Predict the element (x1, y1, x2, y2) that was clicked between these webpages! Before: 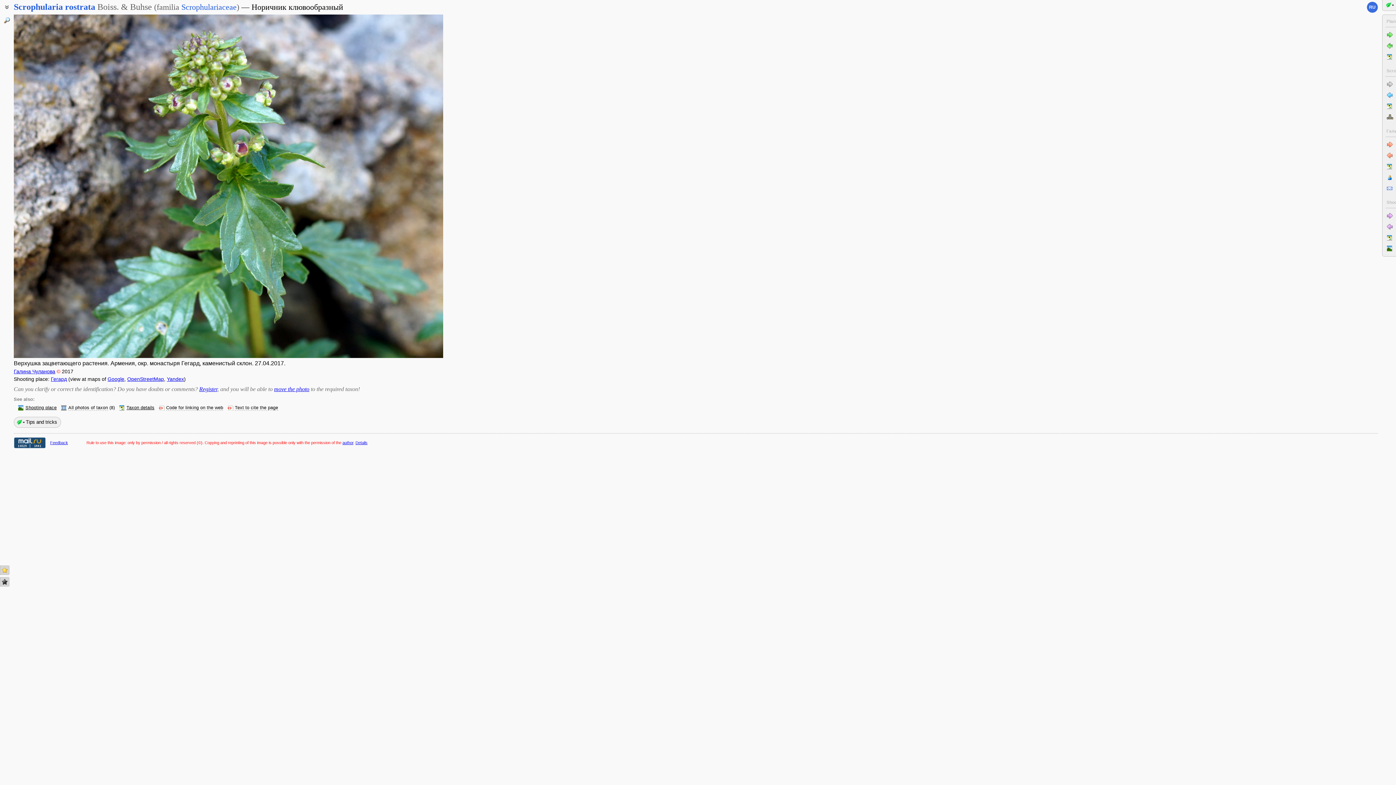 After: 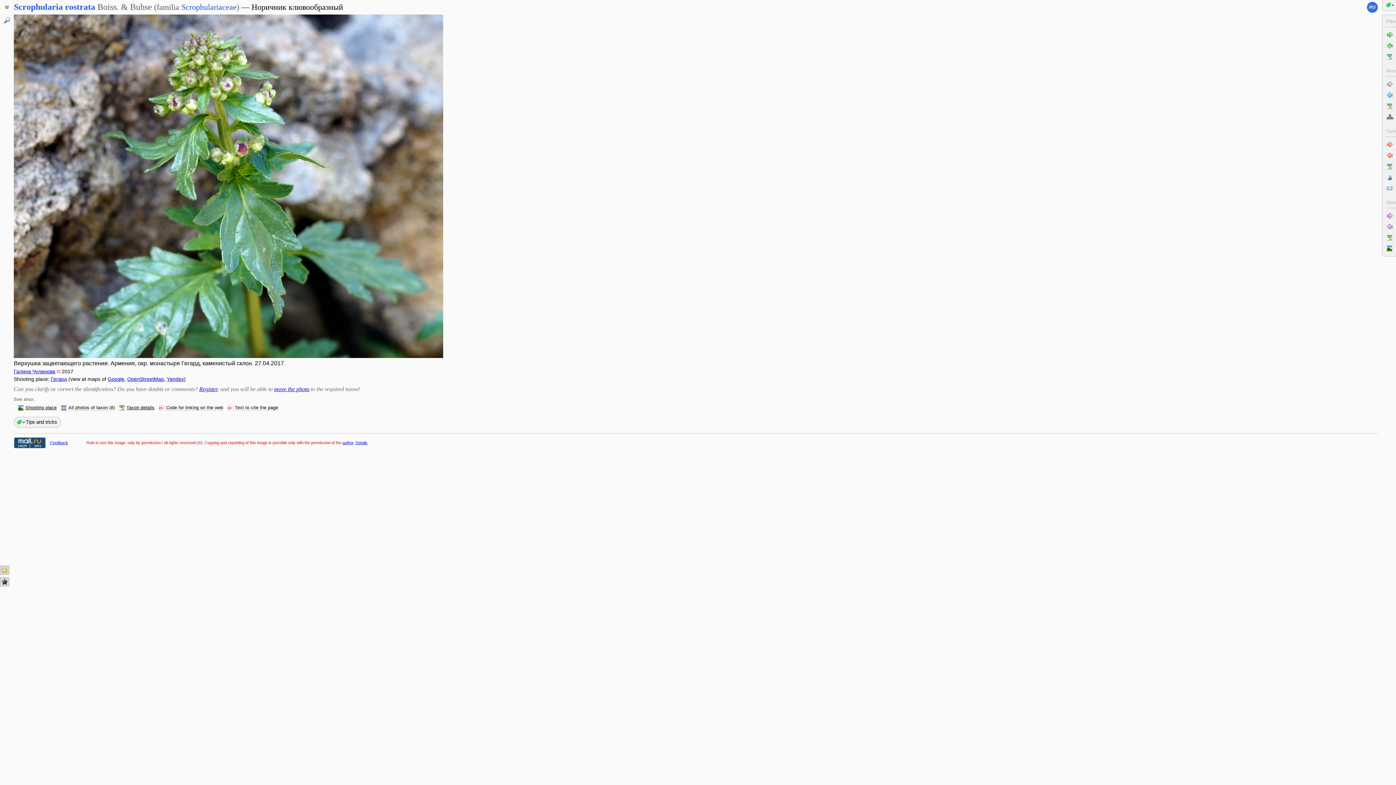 Action: bbox: (355, 440, 367, 445) label: Details